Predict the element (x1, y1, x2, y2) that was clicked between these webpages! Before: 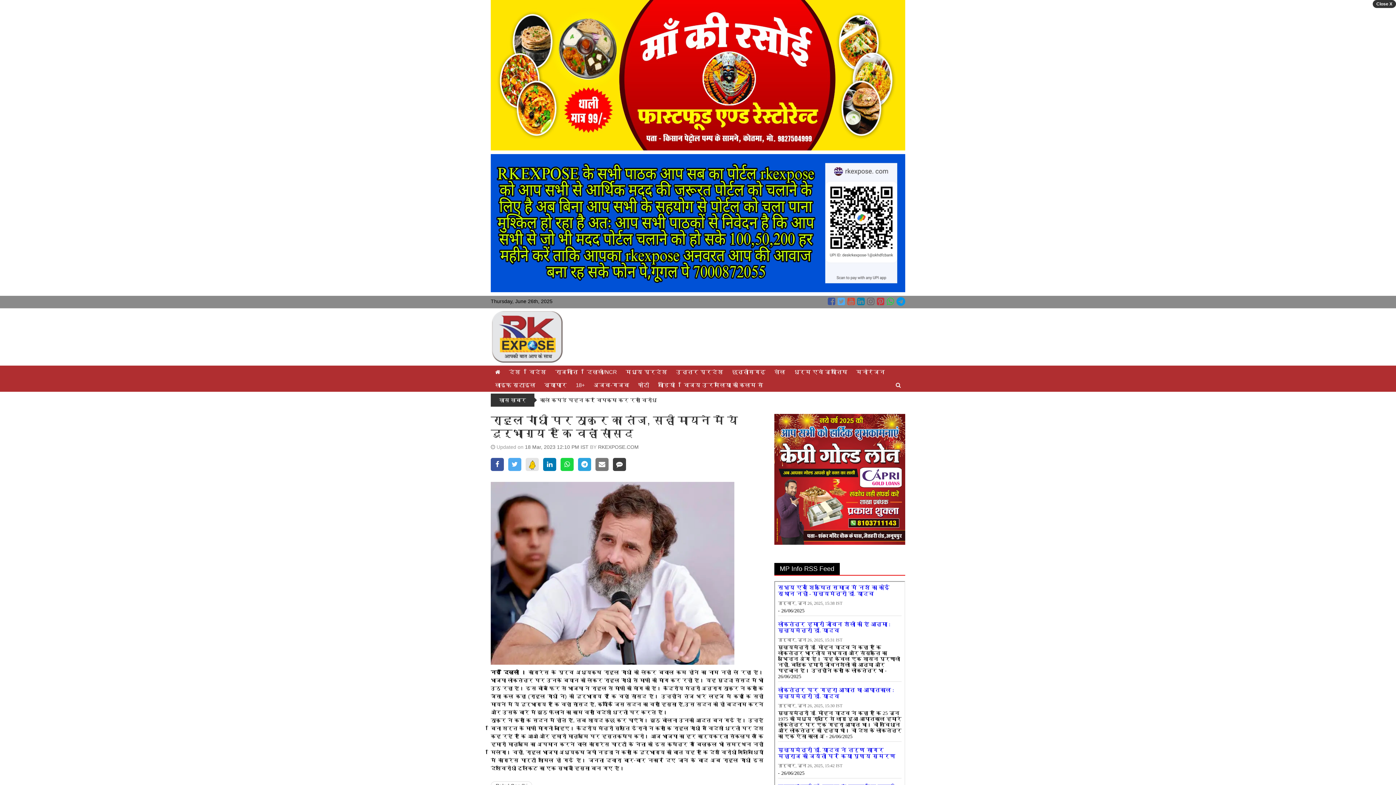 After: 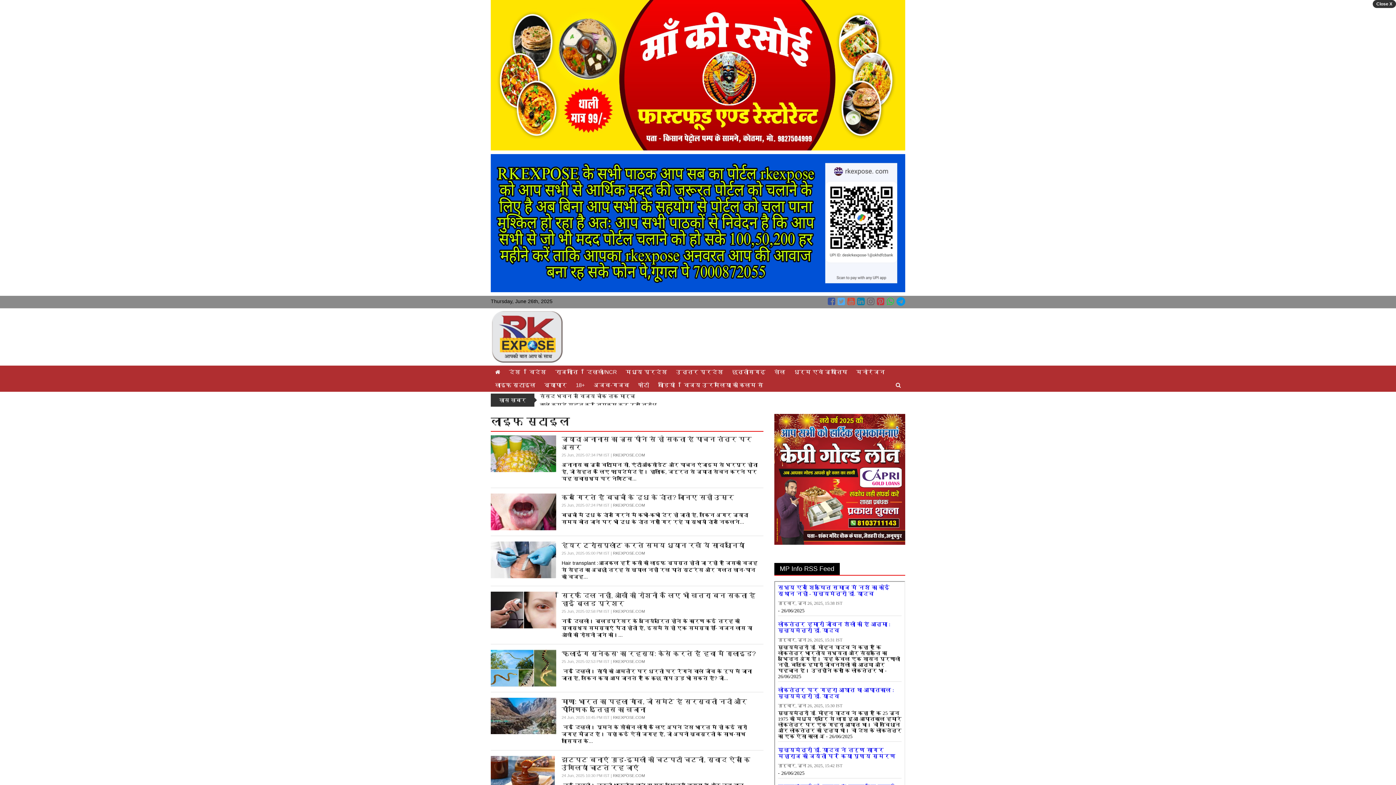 Action: label: लाइफ स्टाइल bbox: (490, 378, 540, 391)